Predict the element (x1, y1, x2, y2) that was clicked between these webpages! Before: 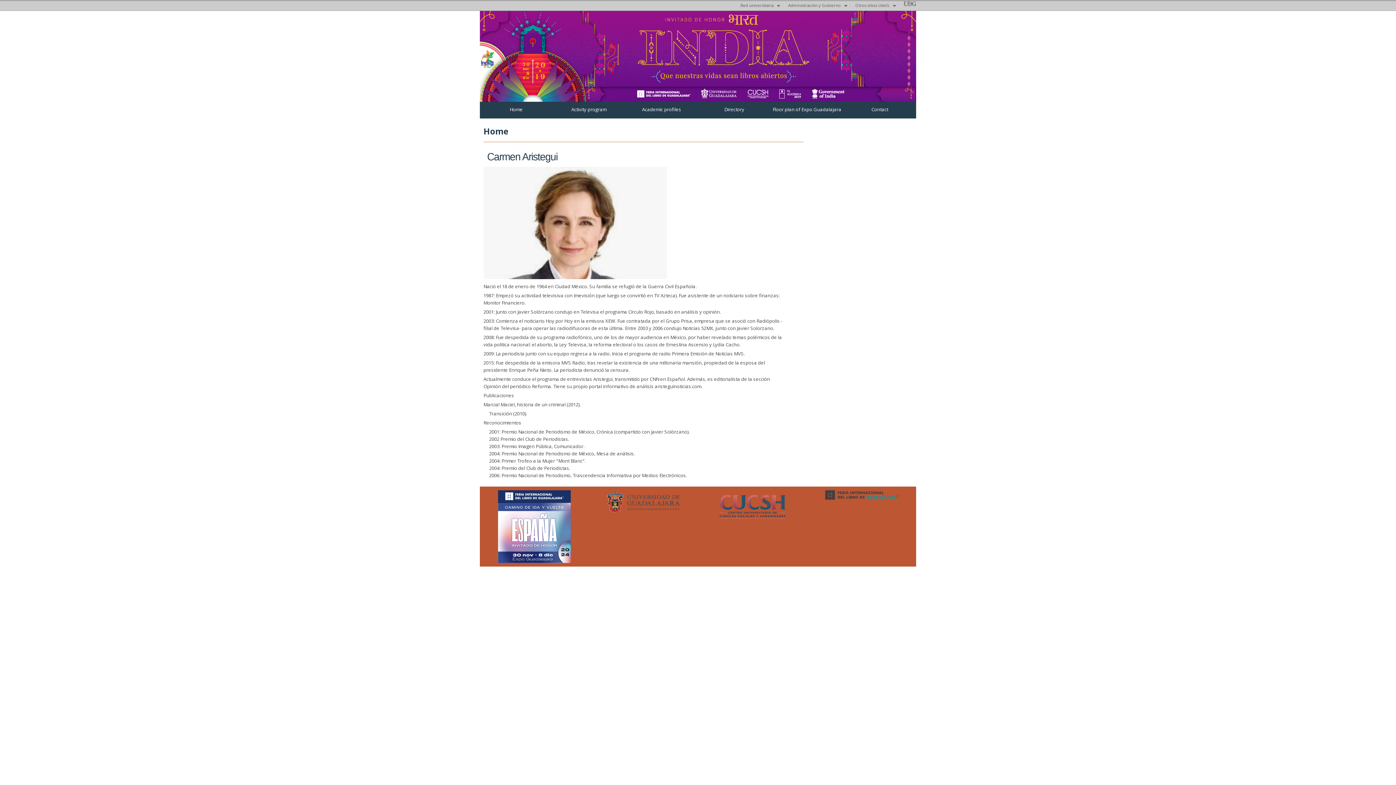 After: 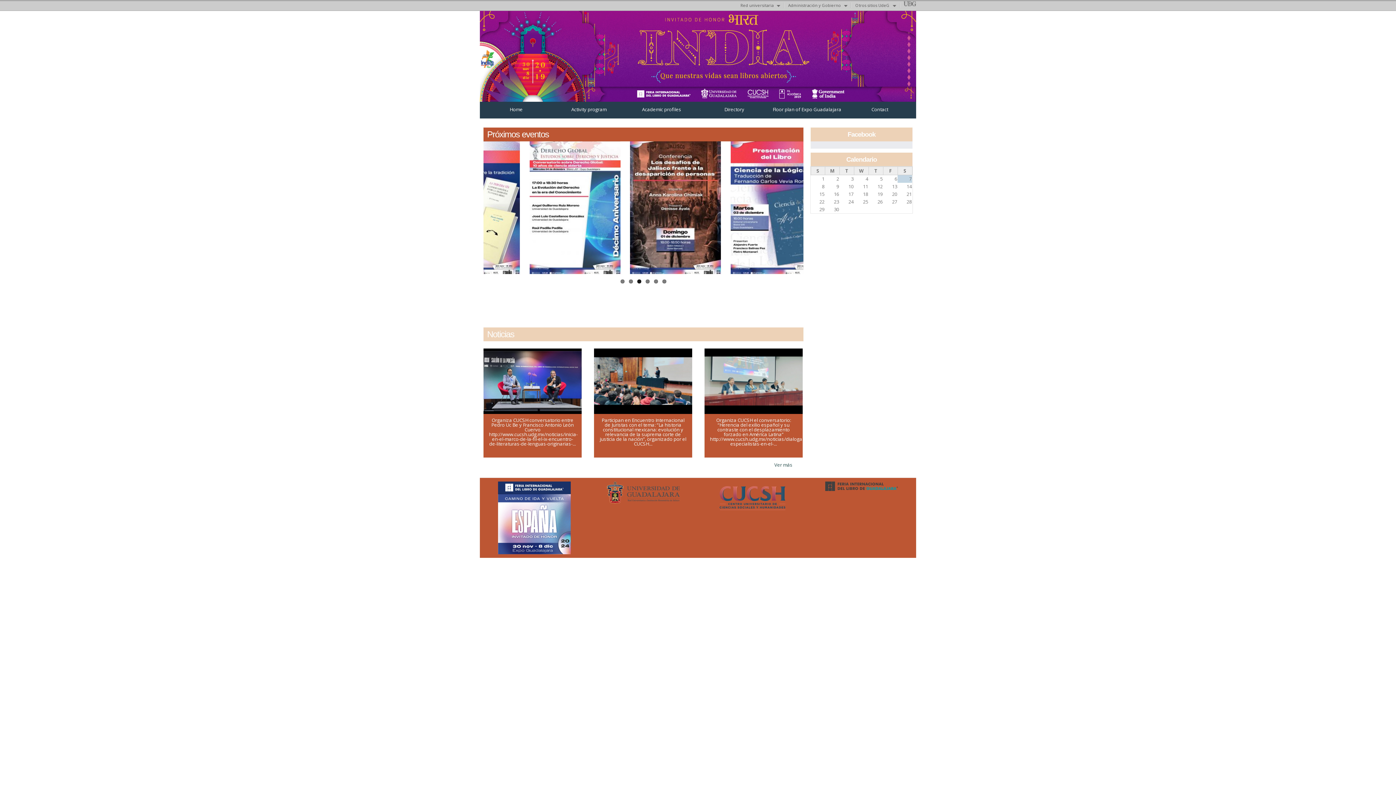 Action: label: Home bbox: (480, 105, 552, 113)